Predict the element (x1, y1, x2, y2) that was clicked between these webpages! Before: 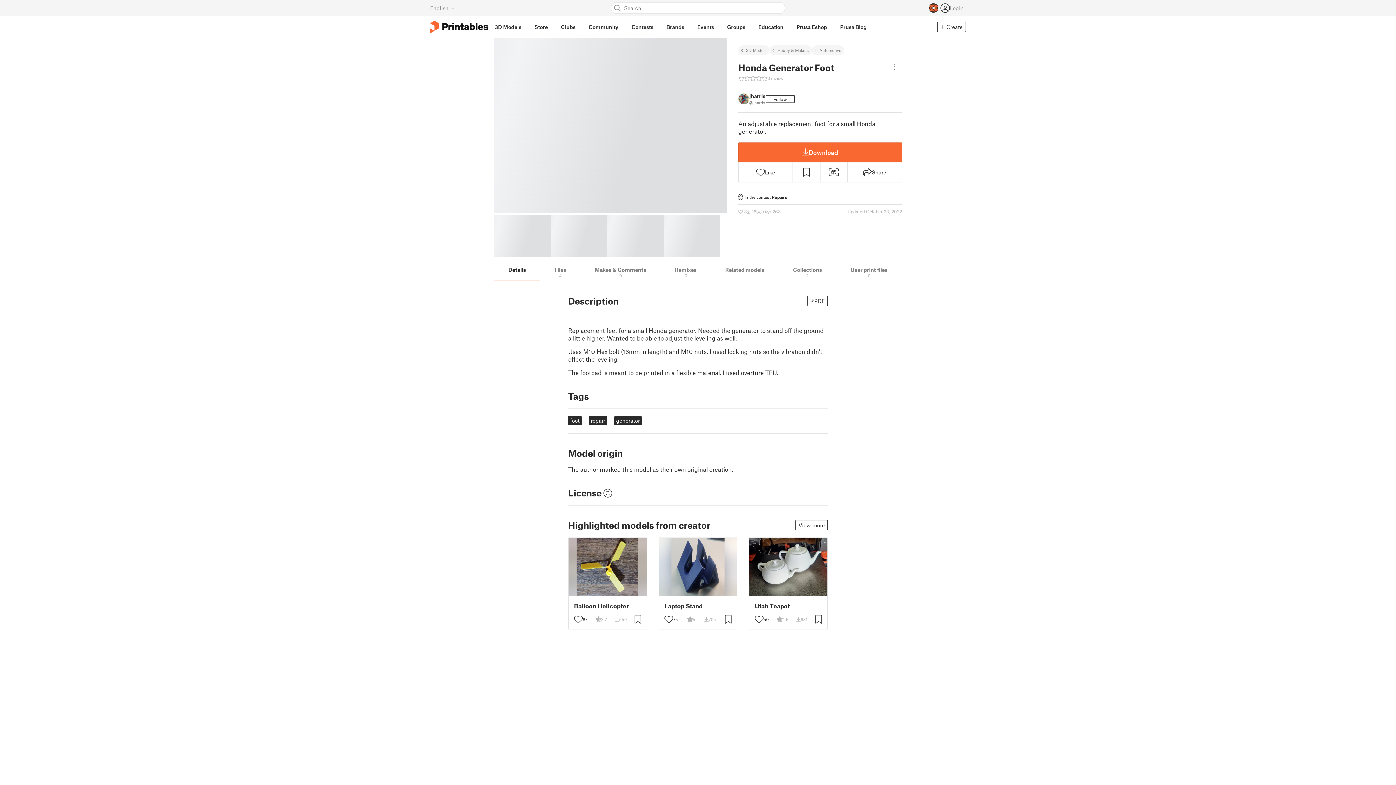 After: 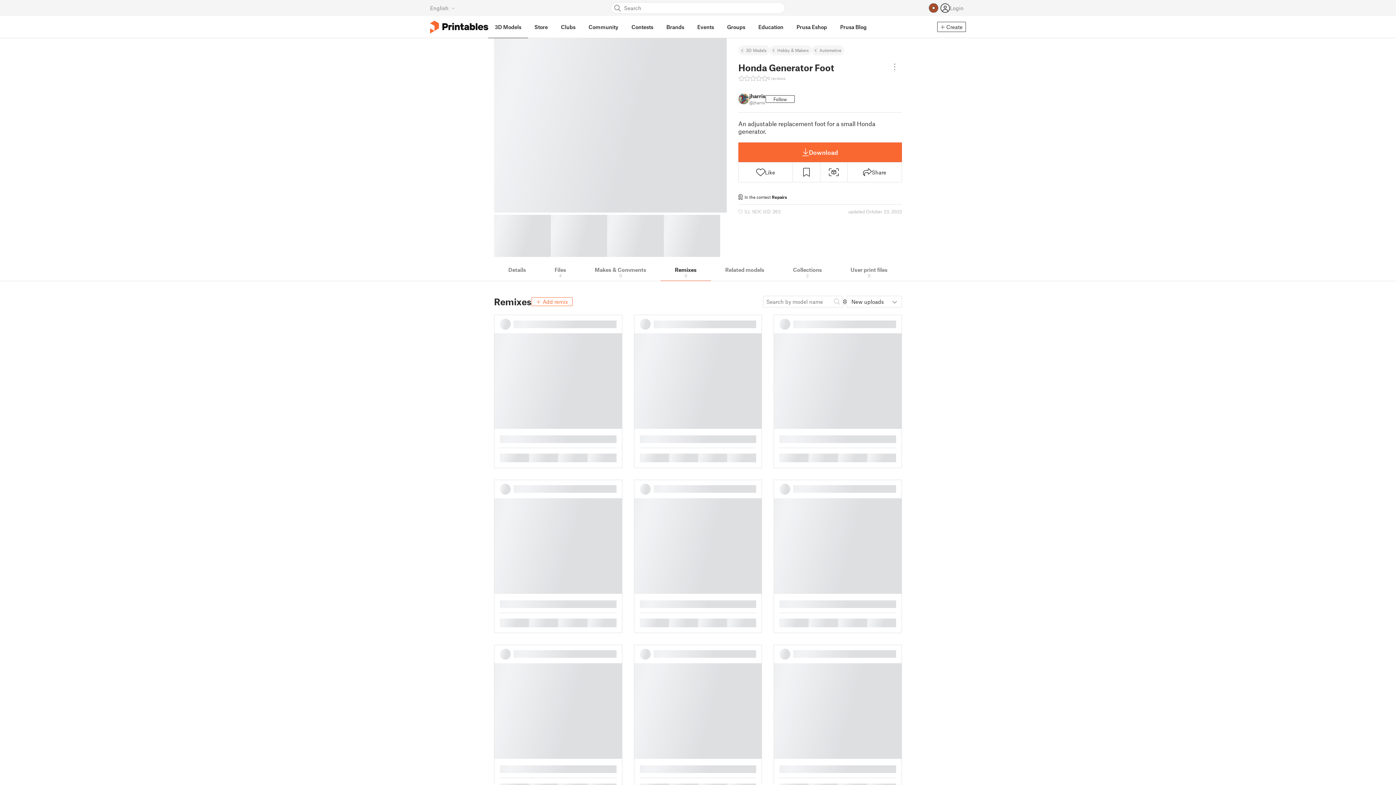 Action: bbox: (660, 262, 711, 281) label: Remixes
0